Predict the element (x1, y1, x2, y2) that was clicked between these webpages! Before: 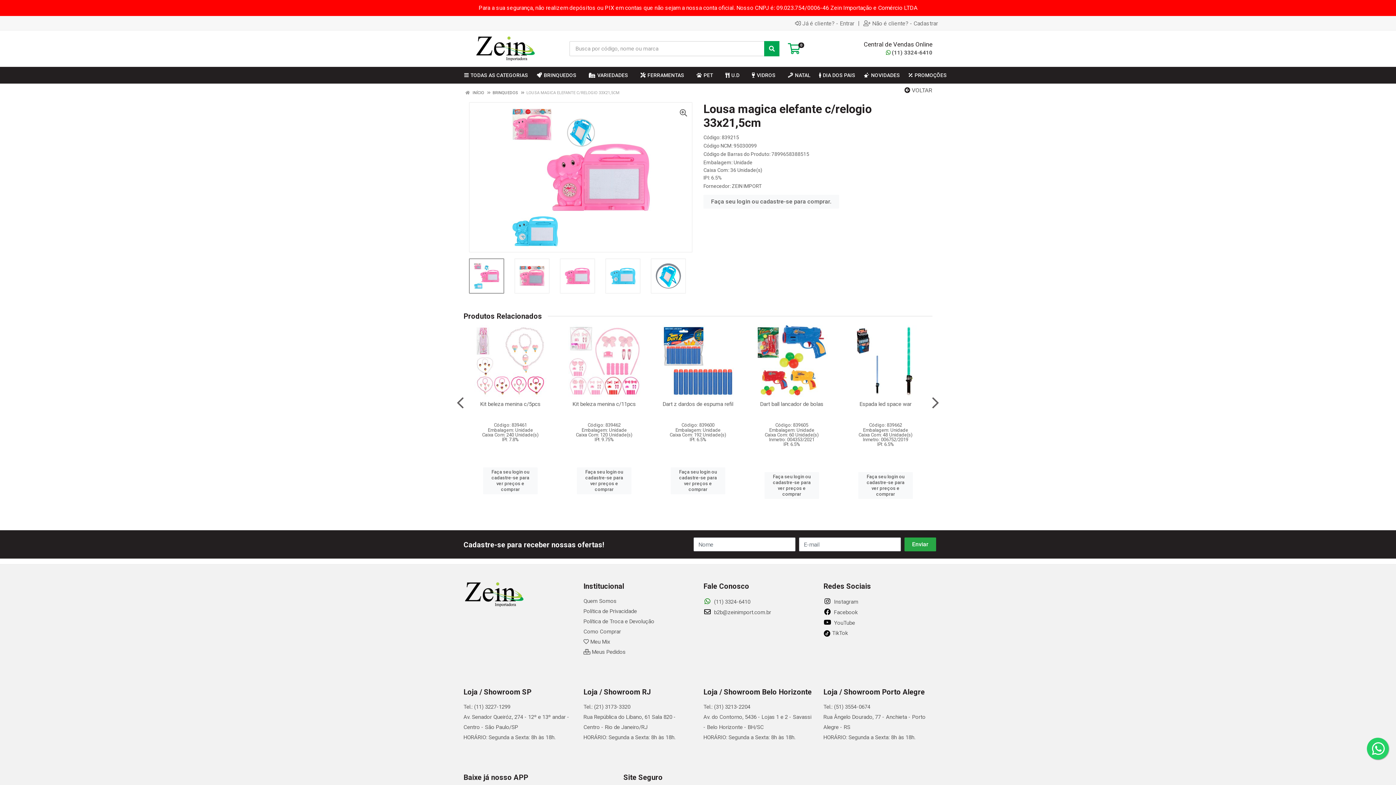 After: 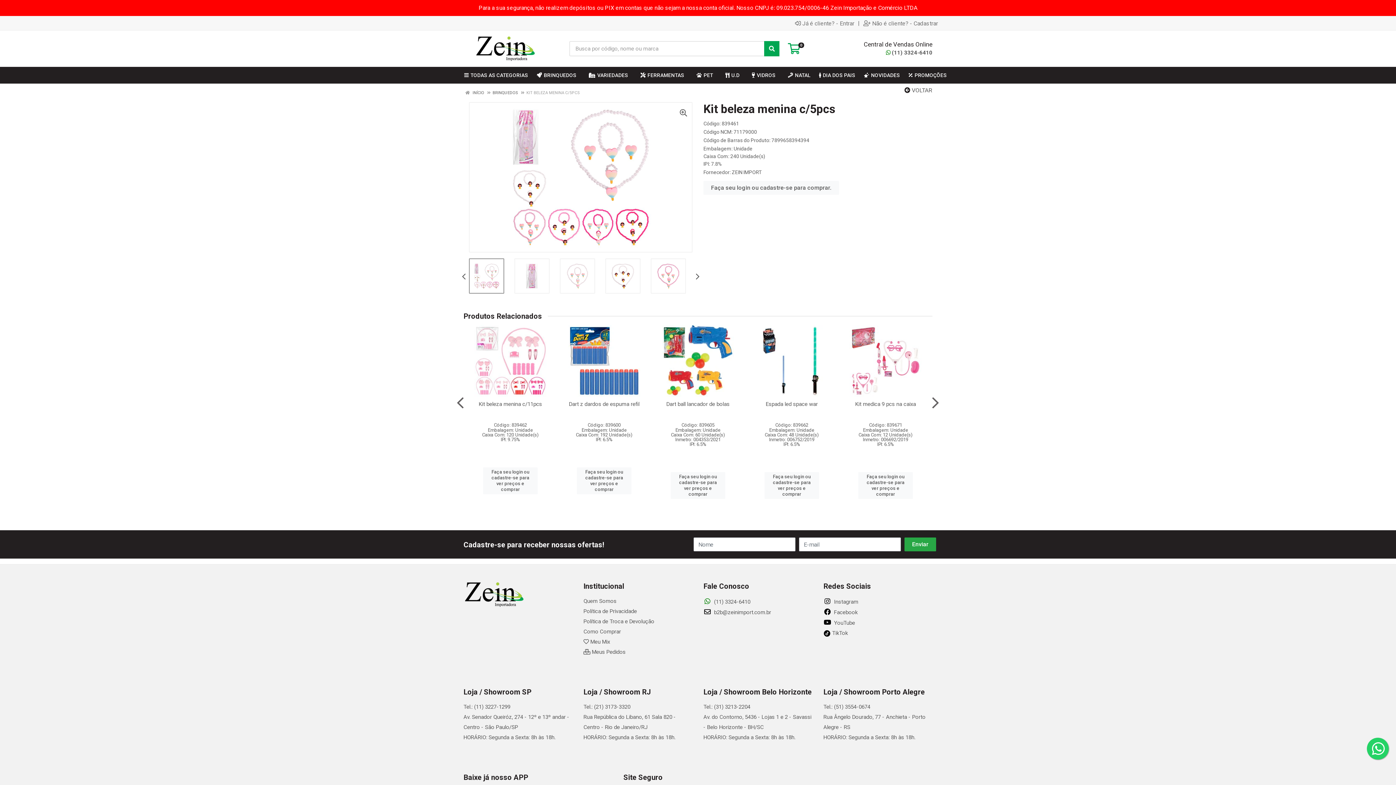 Action: label: Kit beleza menina c/5pcs bbox: (480, 401, 540, 407)